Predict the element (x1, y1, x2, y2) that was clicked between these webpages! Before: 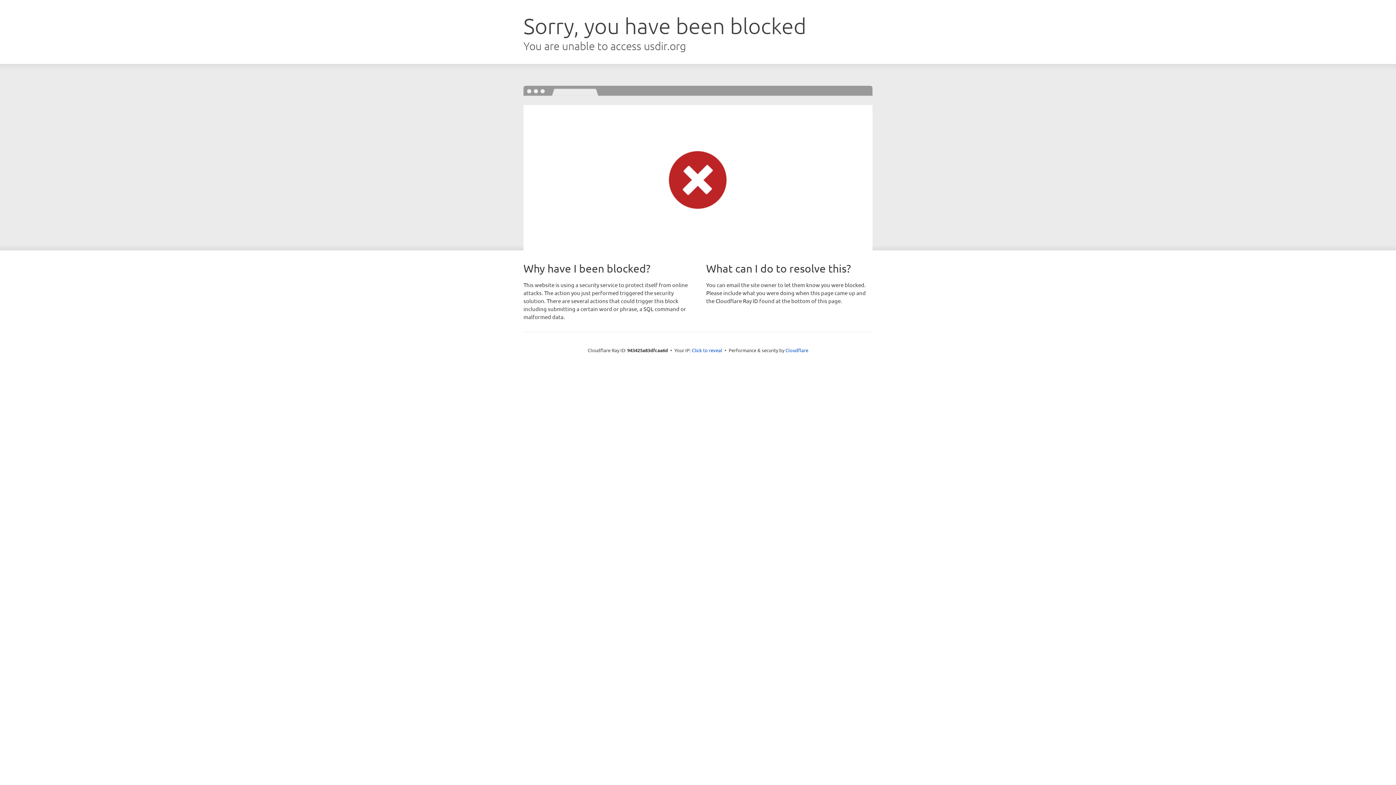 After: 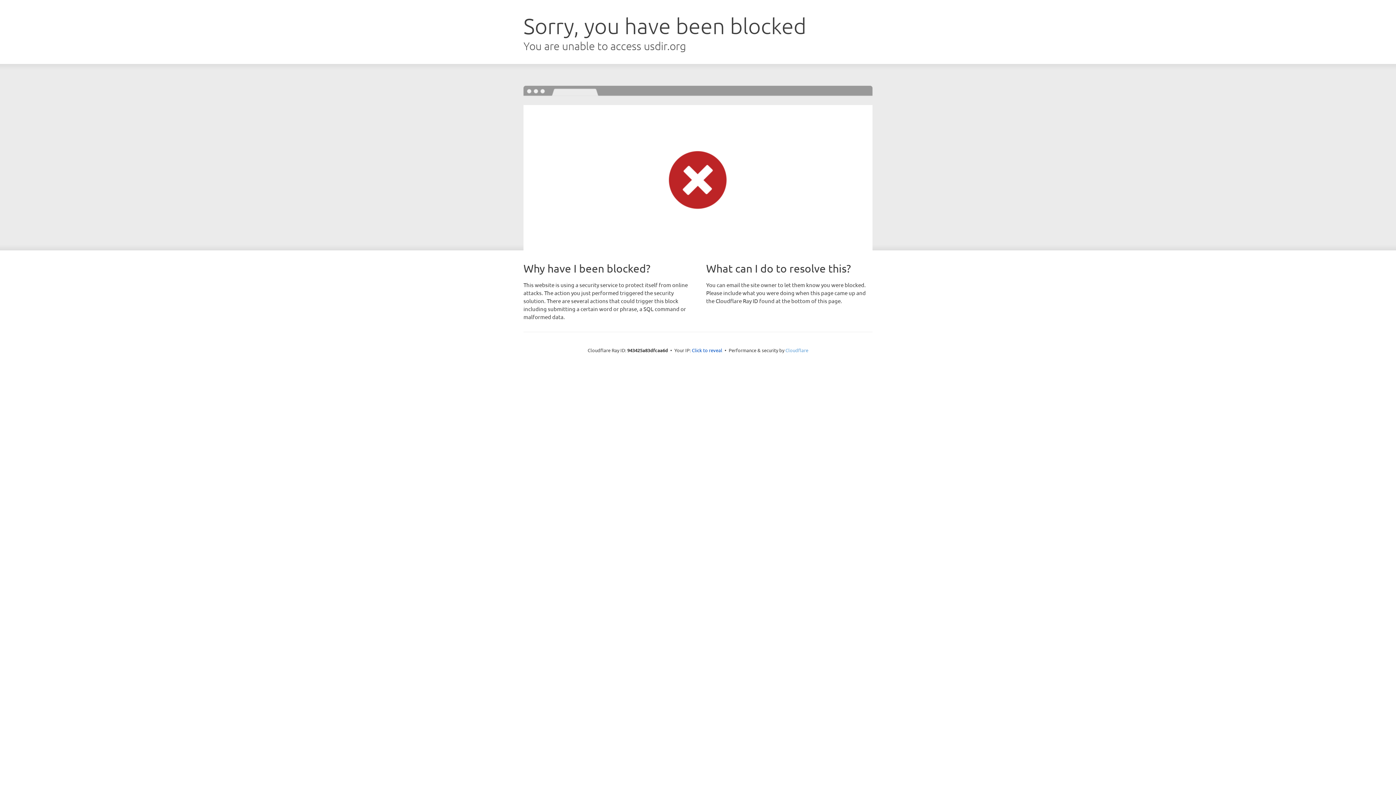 Action: bbox: (785, 347, 808, 353) label: Cloudflare